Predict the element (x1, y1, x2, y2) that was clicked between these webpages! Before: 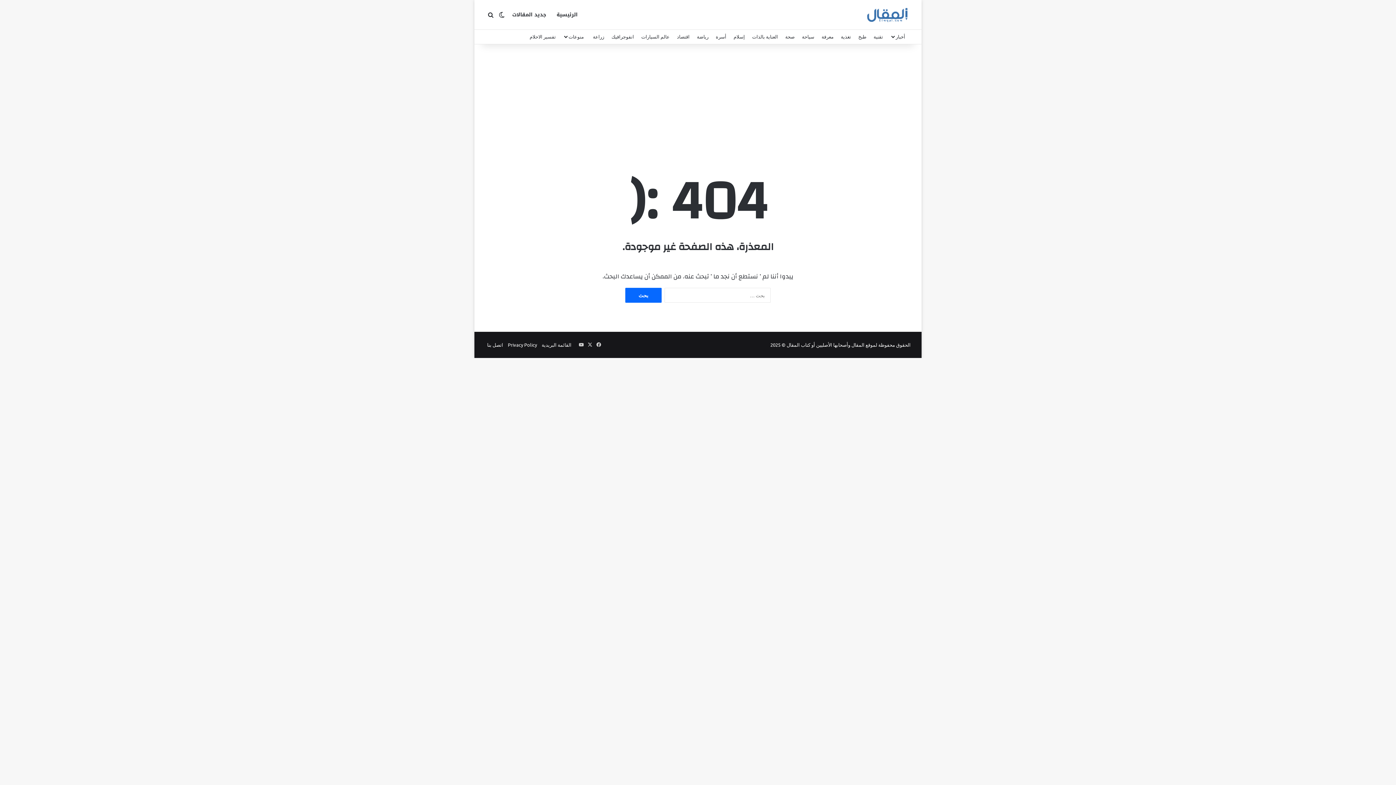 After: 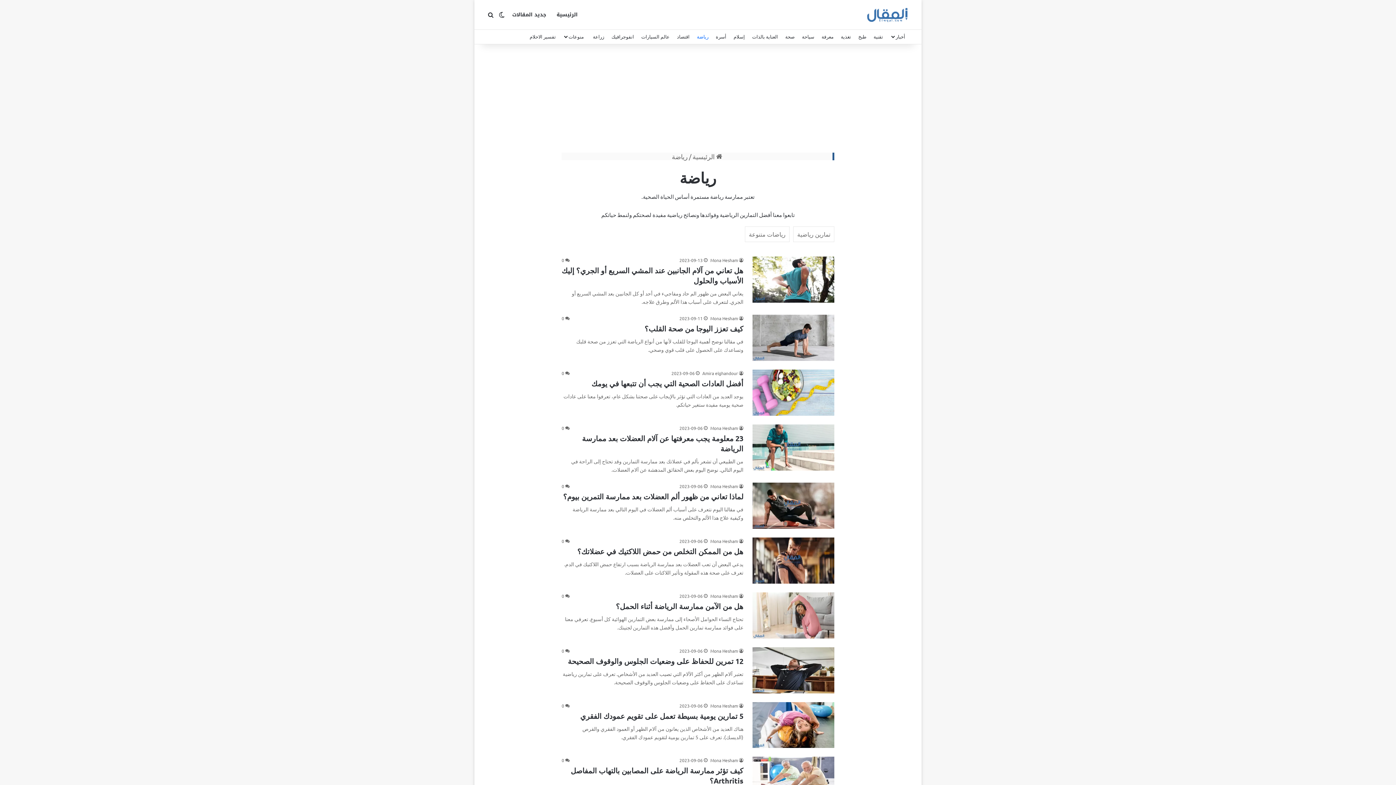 Action: bbox: (693, 29, 712, 44) label: رياضة